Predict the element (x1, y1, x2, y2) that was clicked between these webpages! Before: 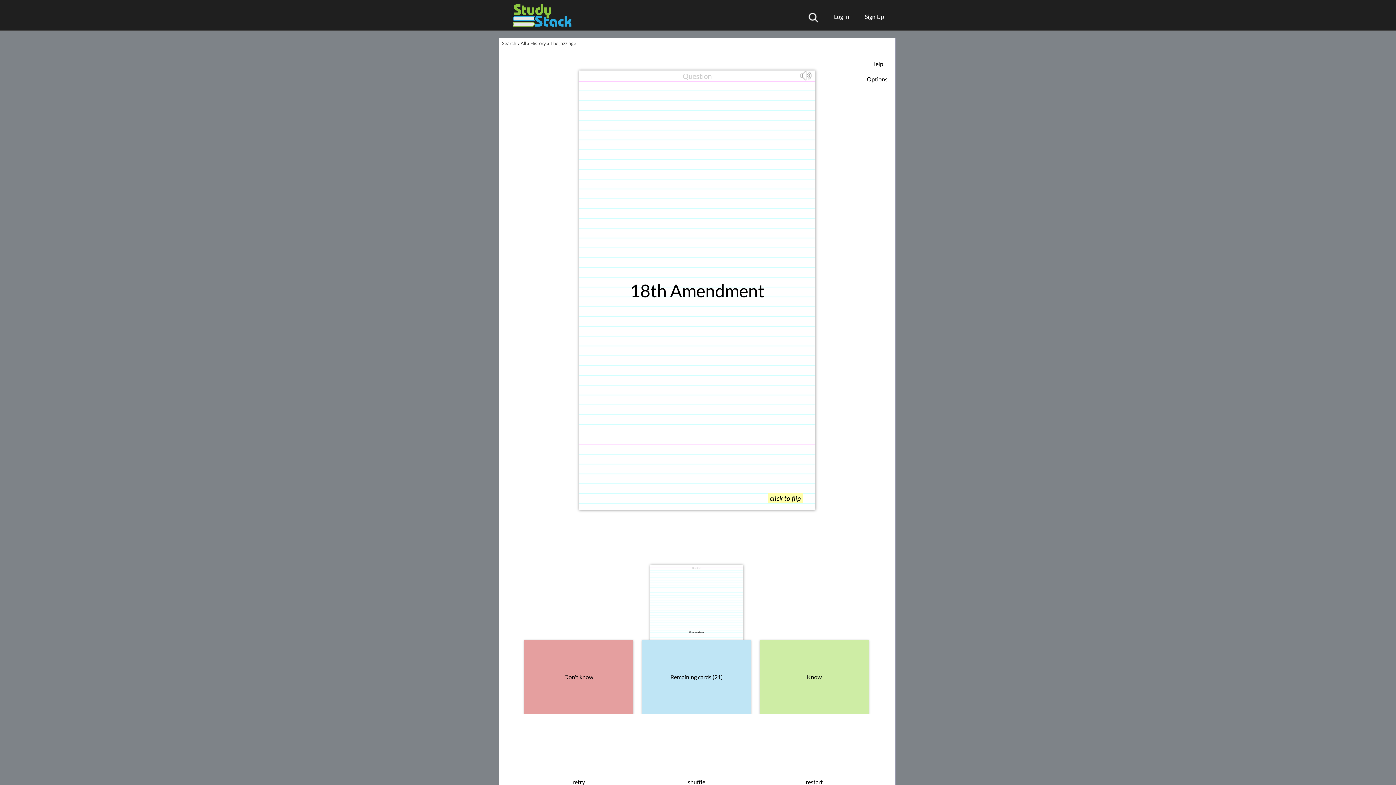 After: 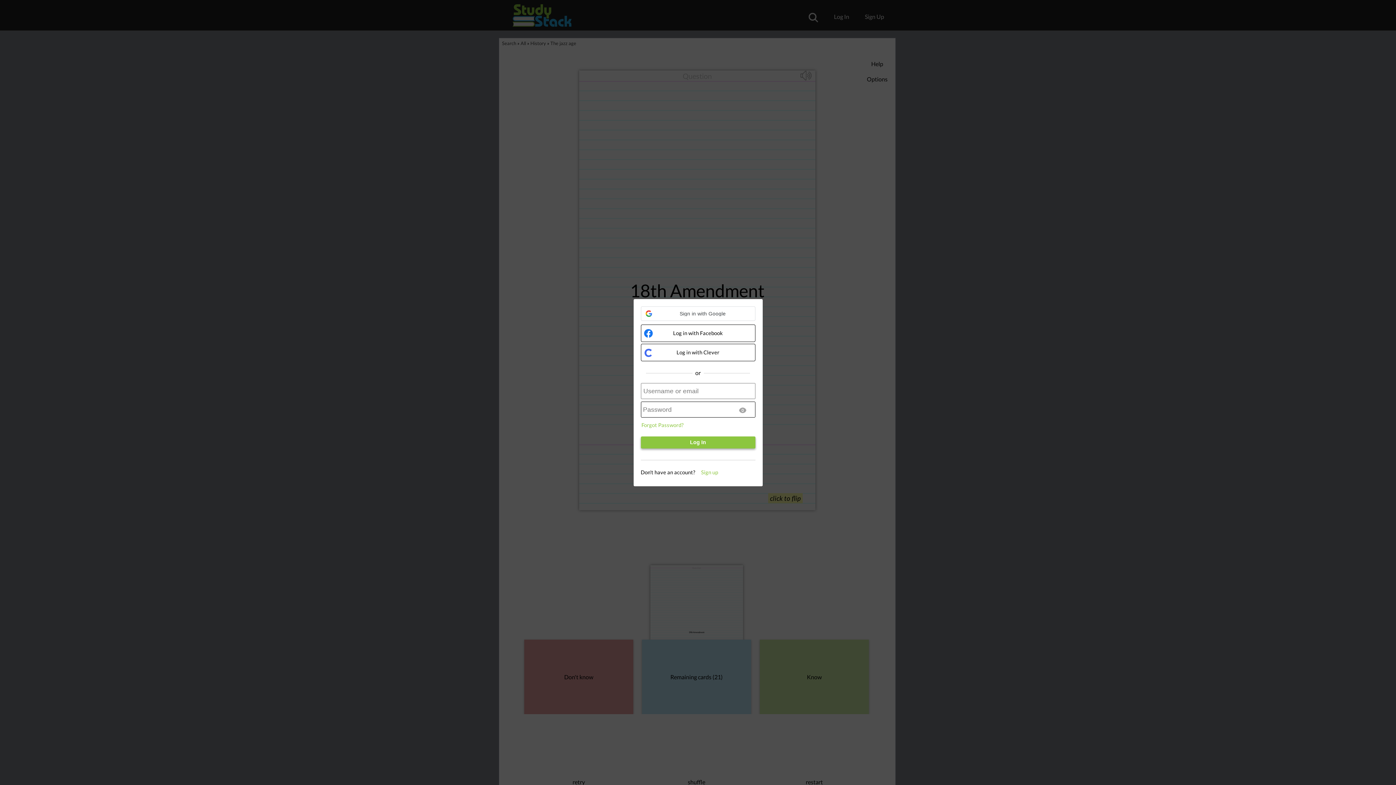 Action: bbox: (826, 9, 849, 23) label: Log In